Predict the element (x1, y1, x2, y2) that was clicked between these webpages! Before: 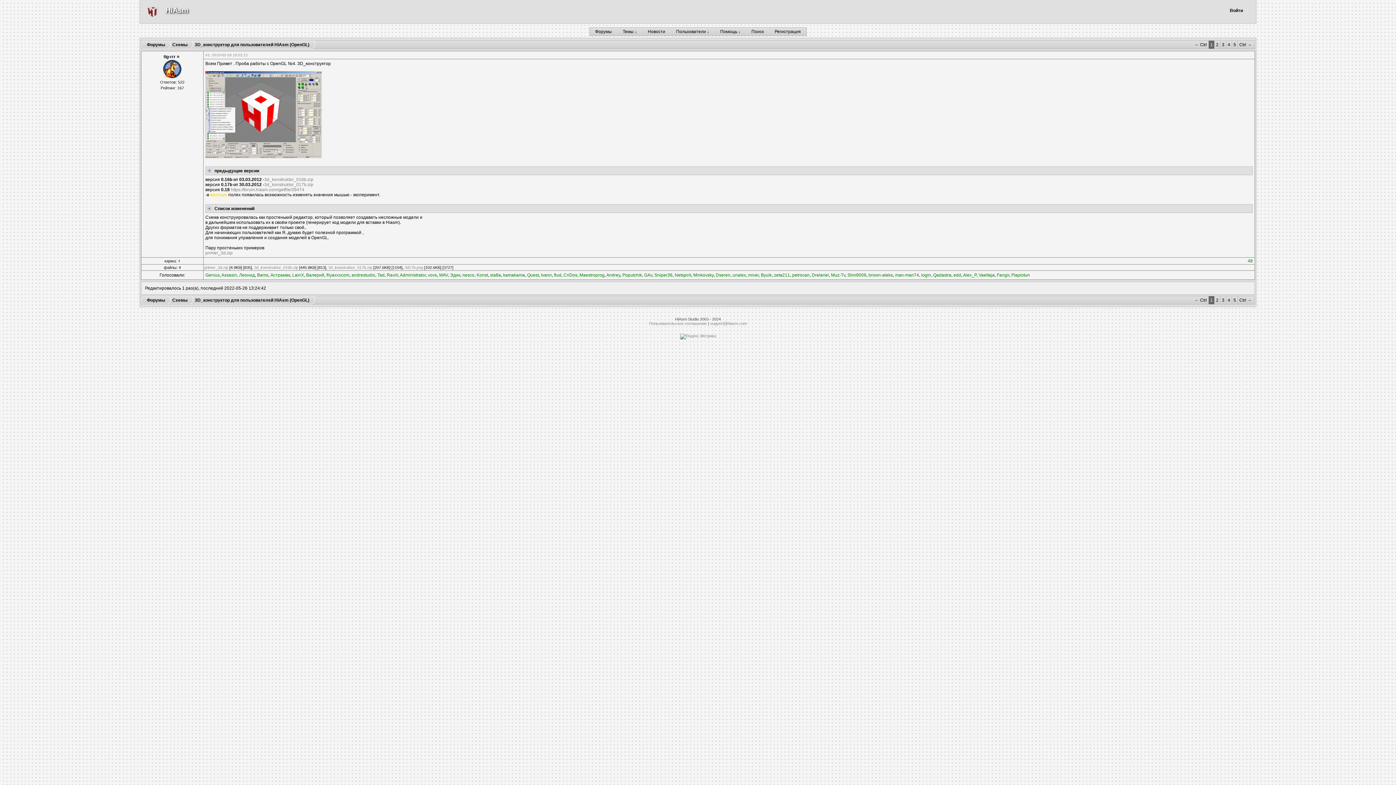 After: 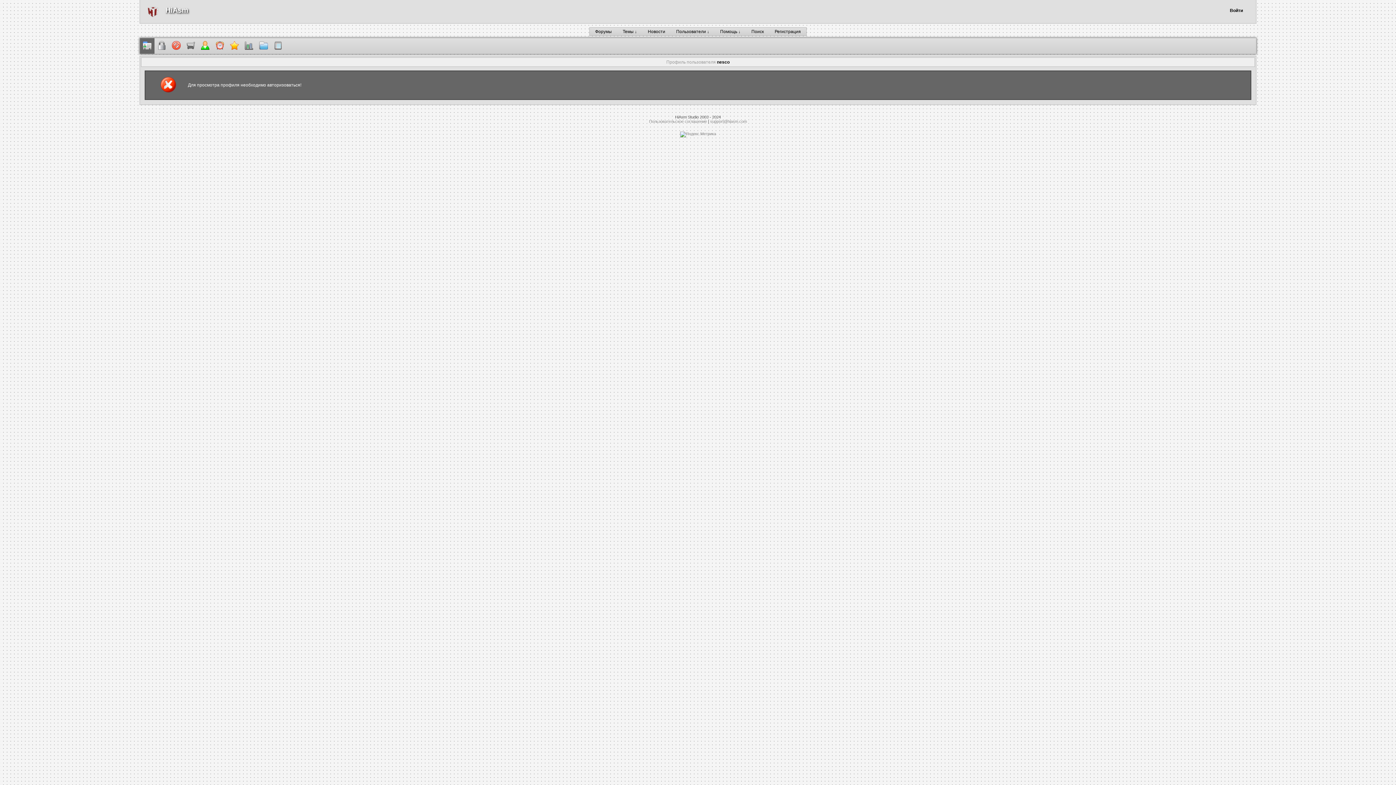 Action: bbox: (462, 272, 474, 277) label: nesco